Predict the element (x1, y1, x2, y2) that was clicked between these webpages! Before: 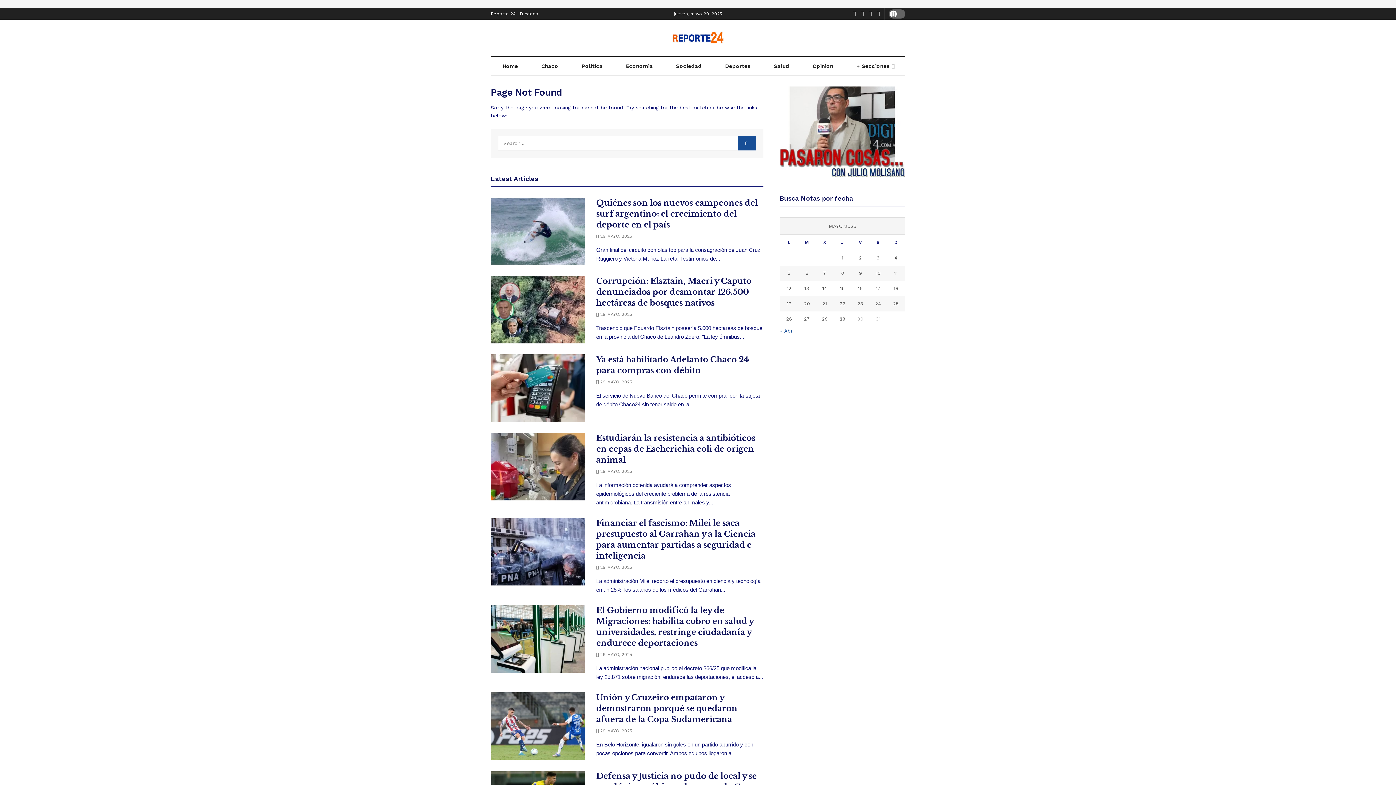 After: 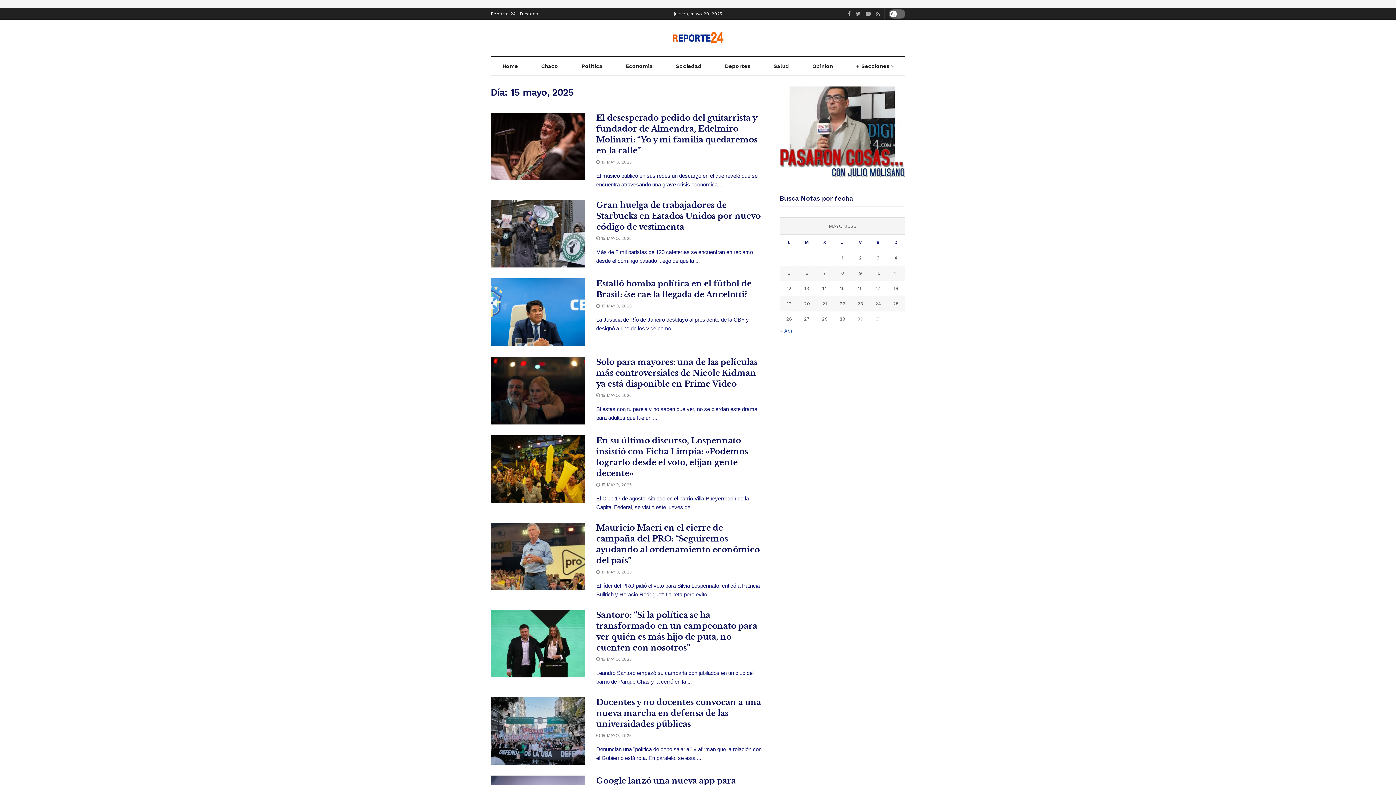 Action: label: Entradas publicadas el 15 May, 2025 bbox: (833, 284, 851, 292)